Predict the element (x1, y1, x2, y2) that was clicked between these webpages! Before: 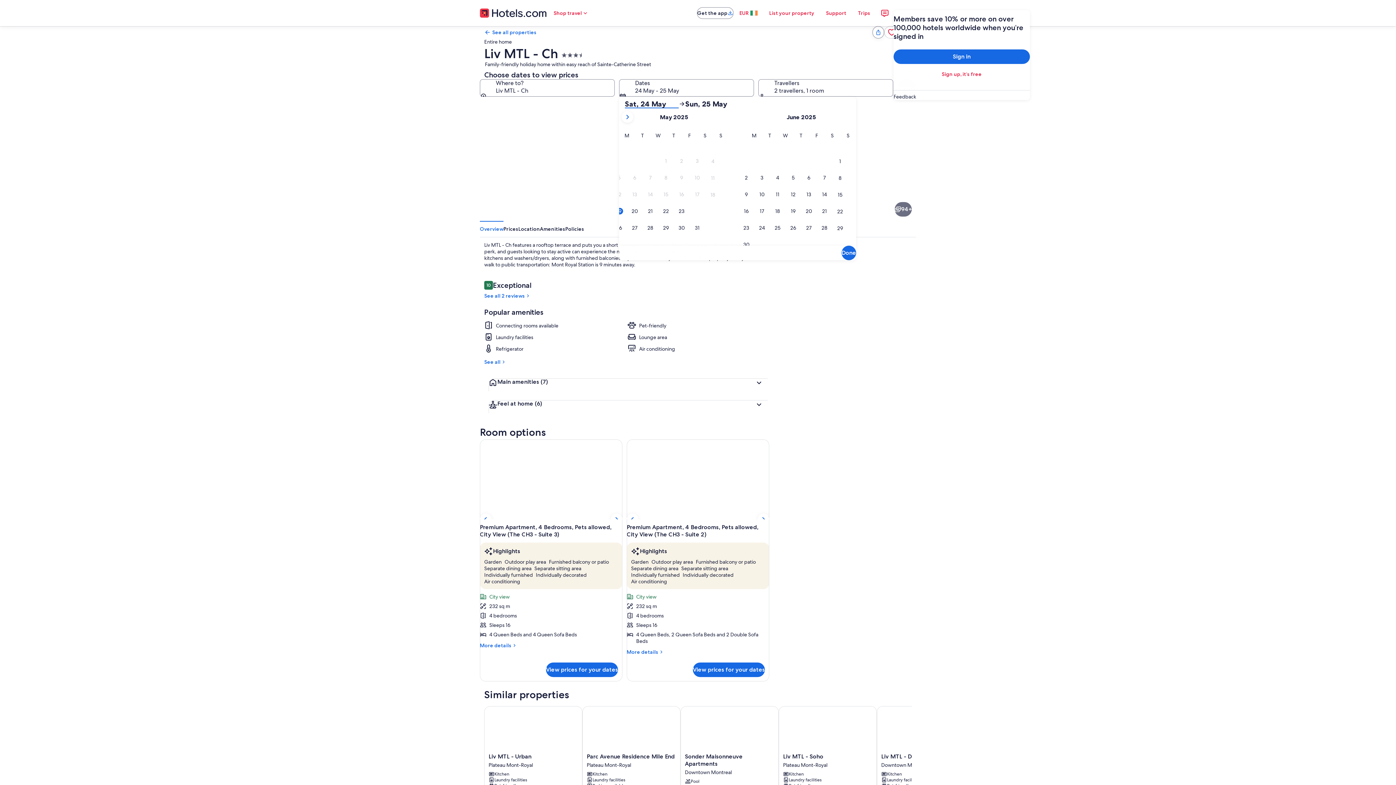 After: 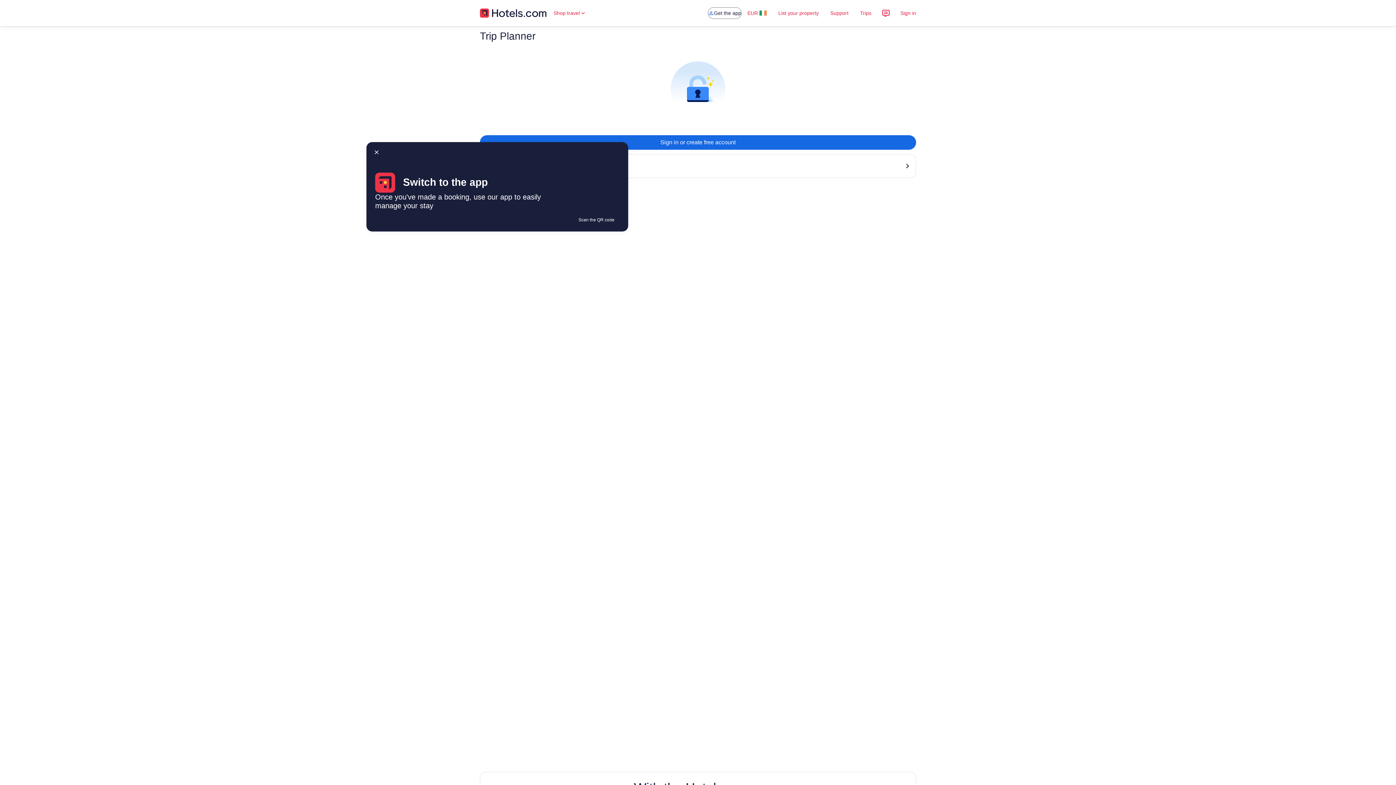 Action: bbox: (852, 5, 876, 20) label: Trips